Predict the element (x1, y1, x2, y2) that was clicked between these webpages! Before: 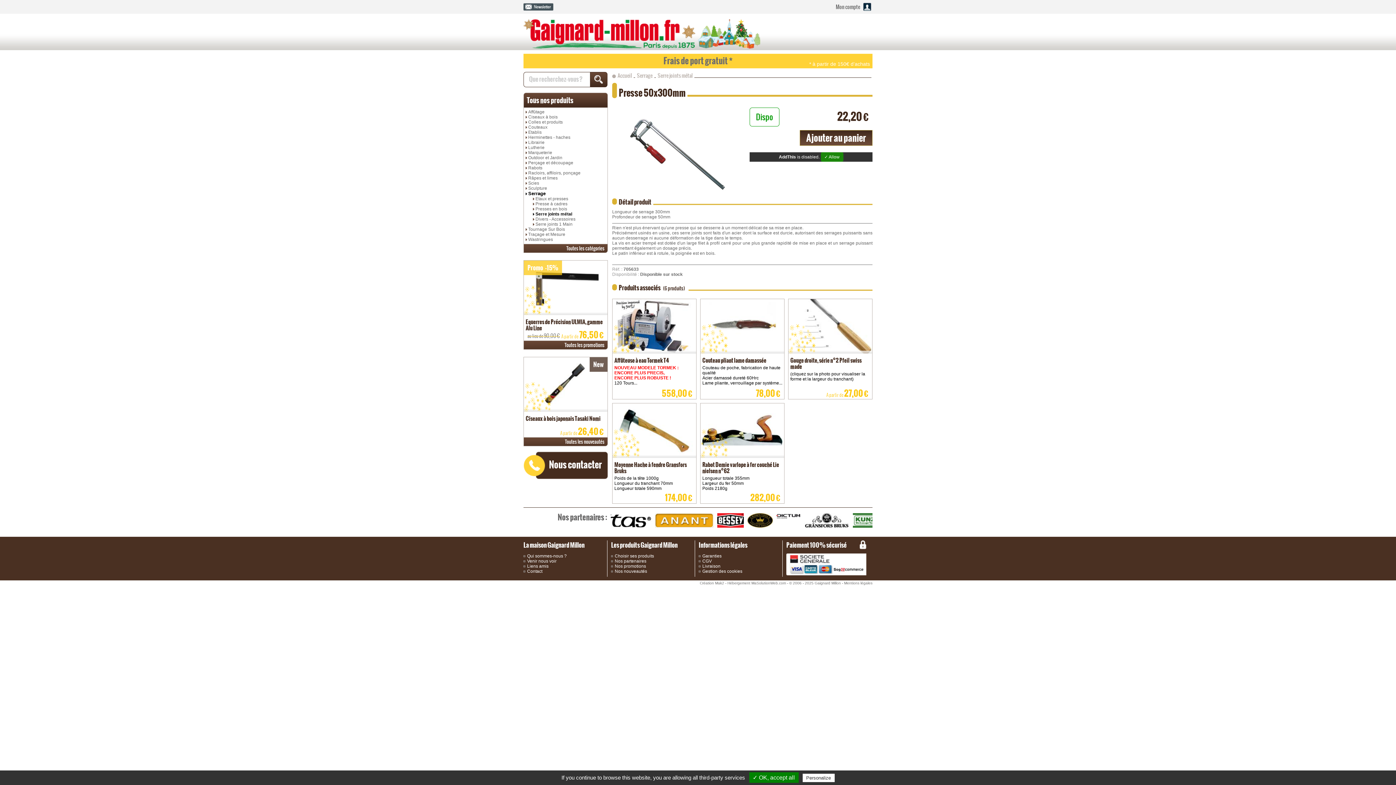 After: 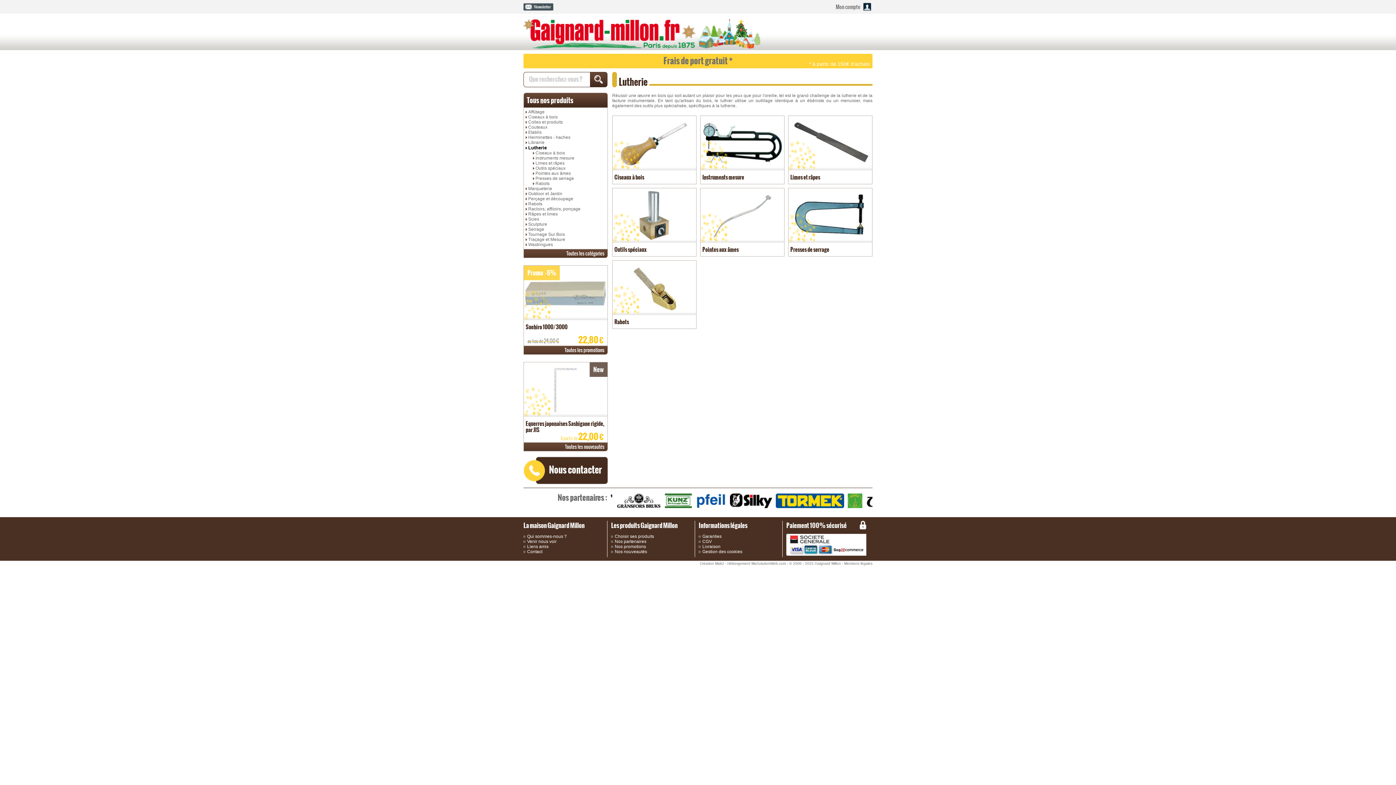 Action: label: Lutherie bbox: (528, 145, 544, 150)